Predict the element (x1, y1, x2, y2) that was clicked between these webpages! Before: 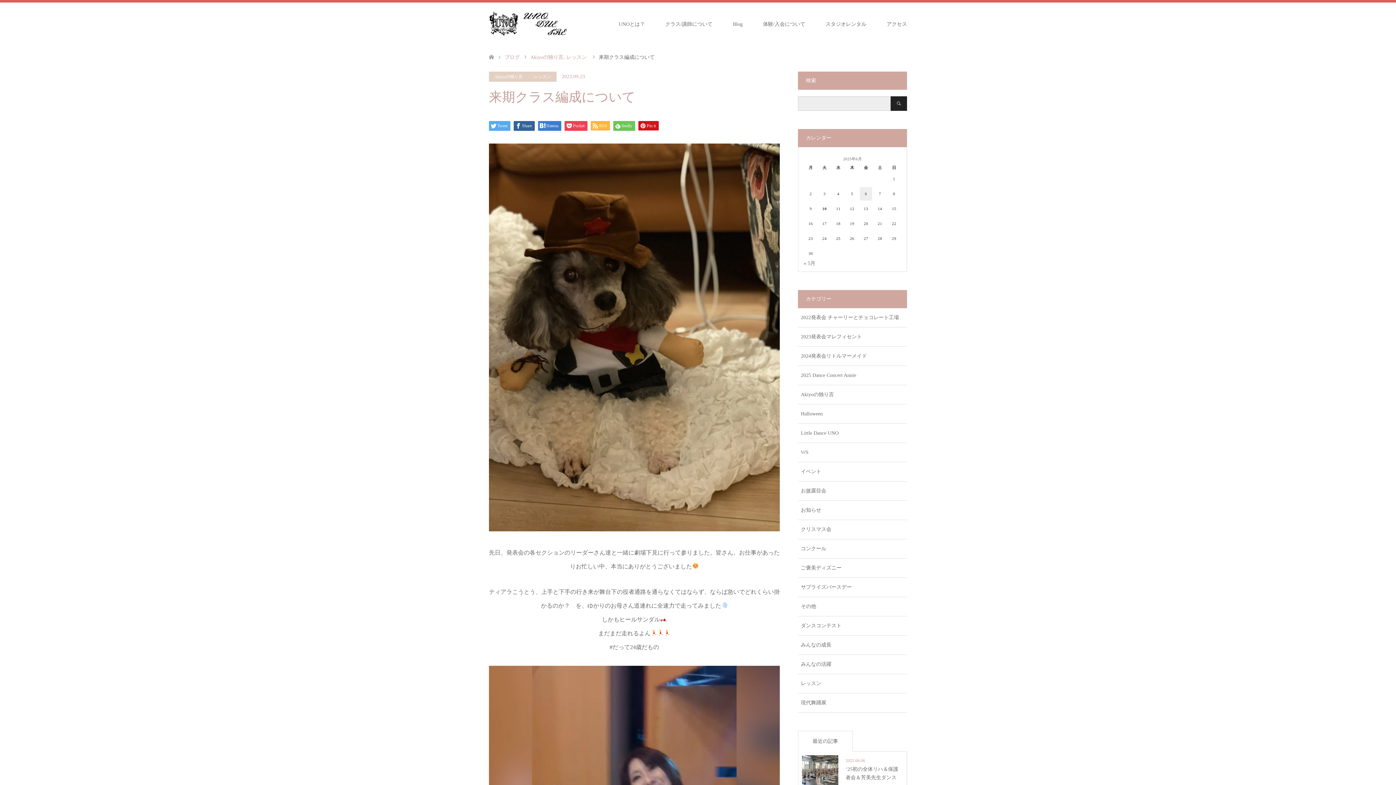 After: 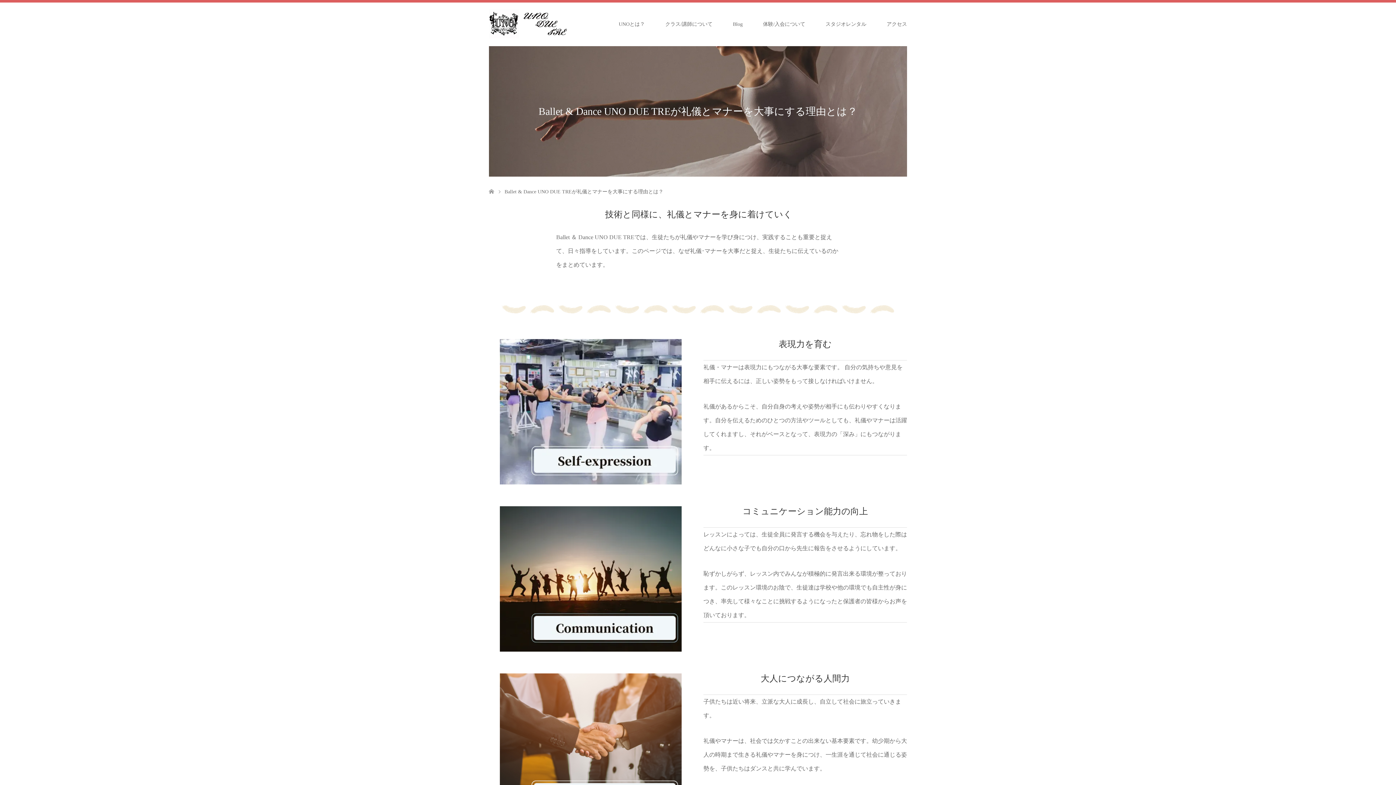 Action: label: UNOとは？ bbox: (608, 2, 655, 46)